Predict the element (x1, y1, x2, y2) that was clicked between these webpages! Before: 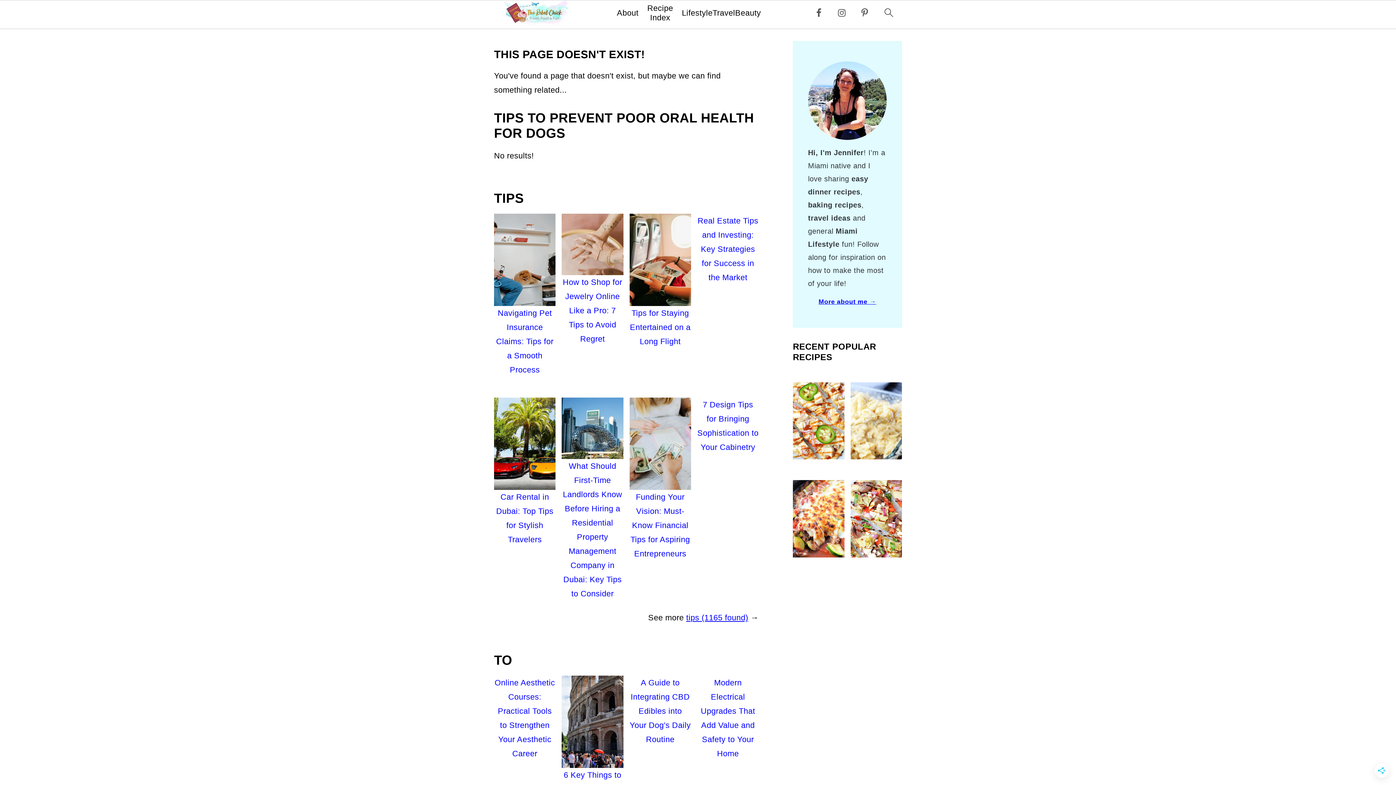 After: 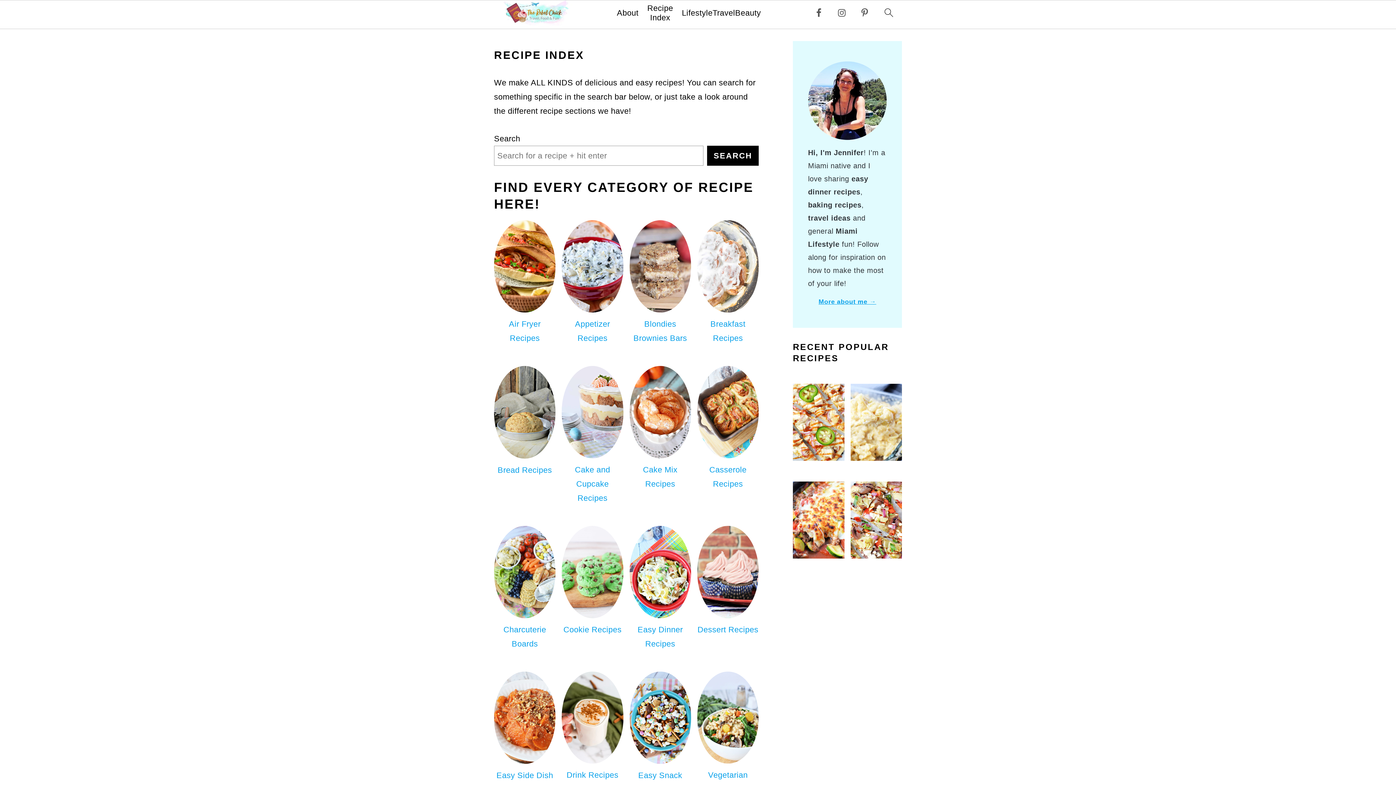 Action: label: Recipe Index bbox: (638, 3, 682, 22)